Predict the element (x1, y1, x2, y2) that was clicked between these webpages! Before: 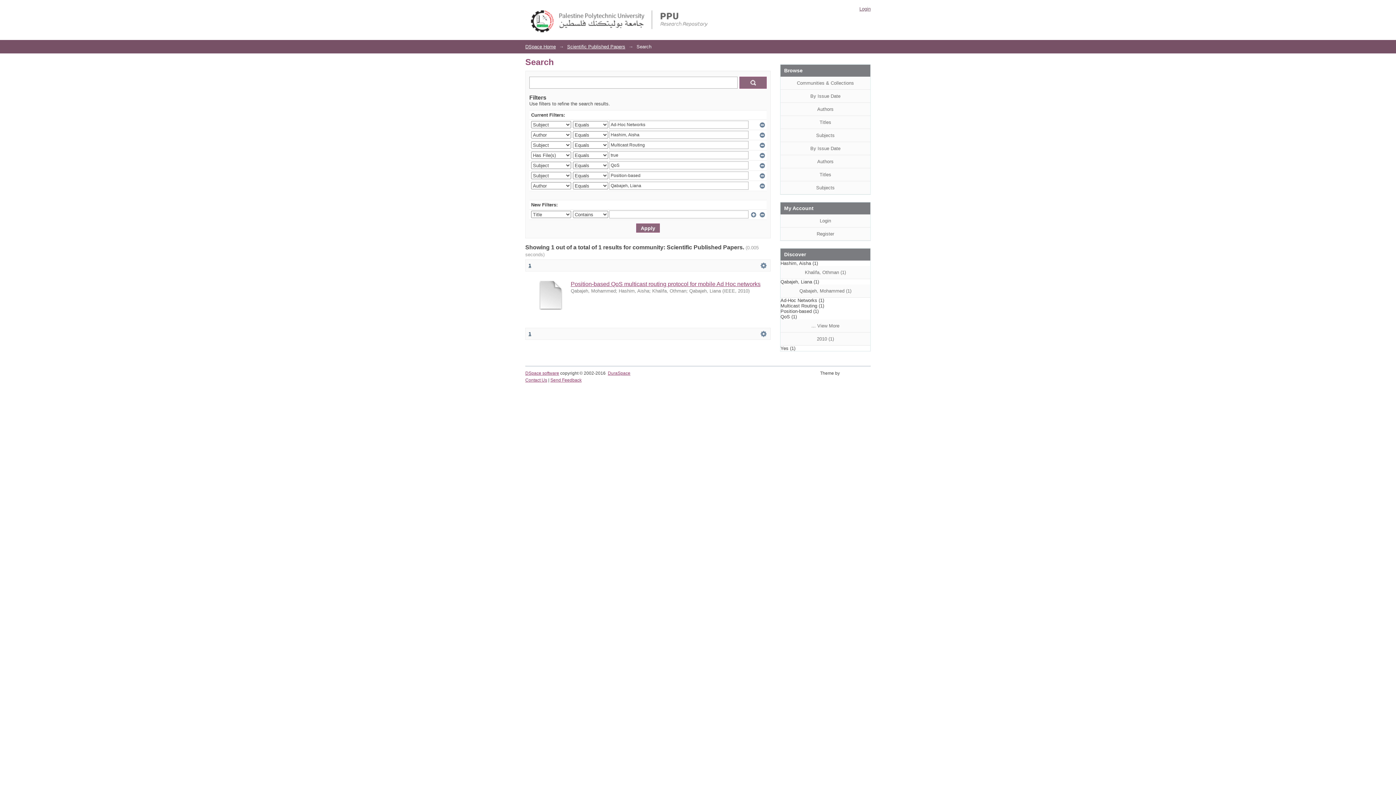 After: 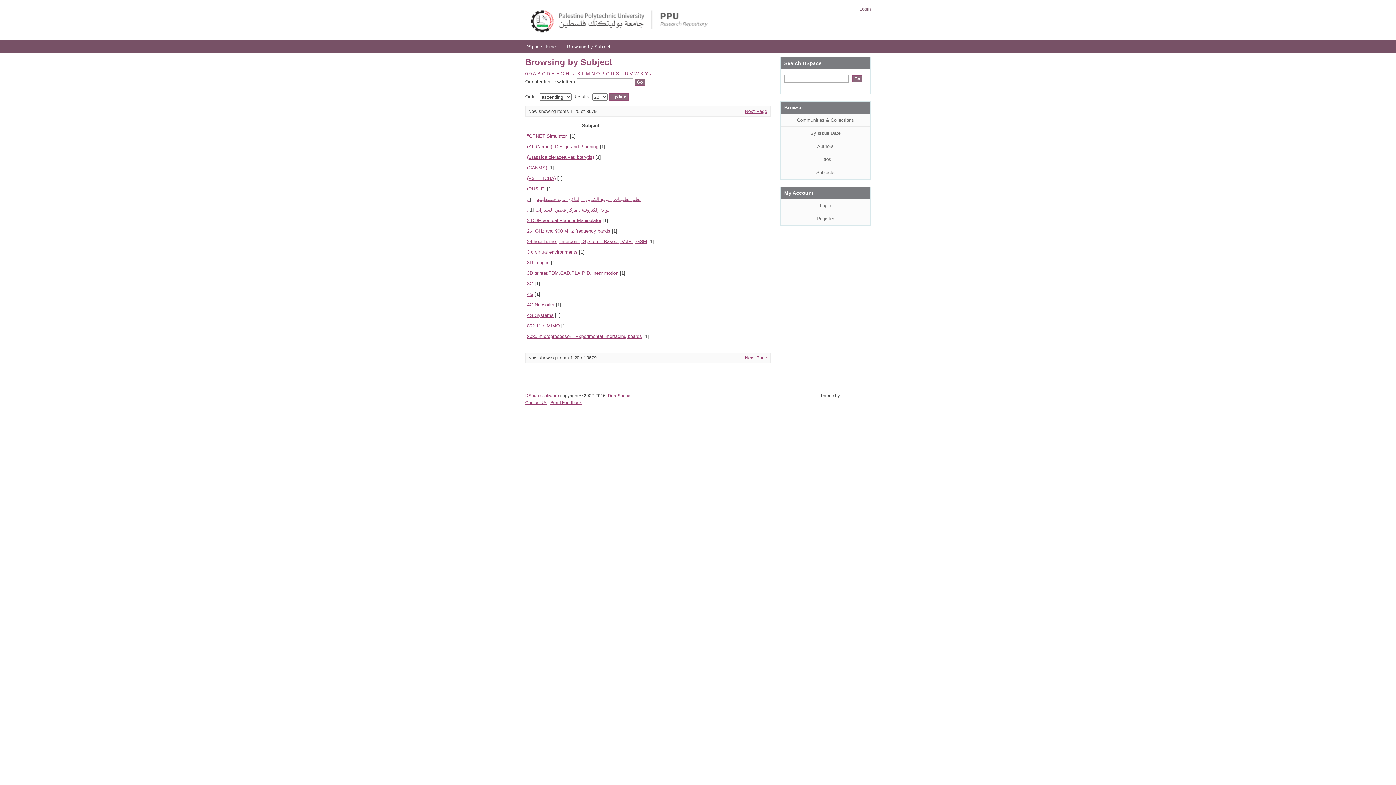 Action: bbox: (780, 129, 870, 142) label: Subjects